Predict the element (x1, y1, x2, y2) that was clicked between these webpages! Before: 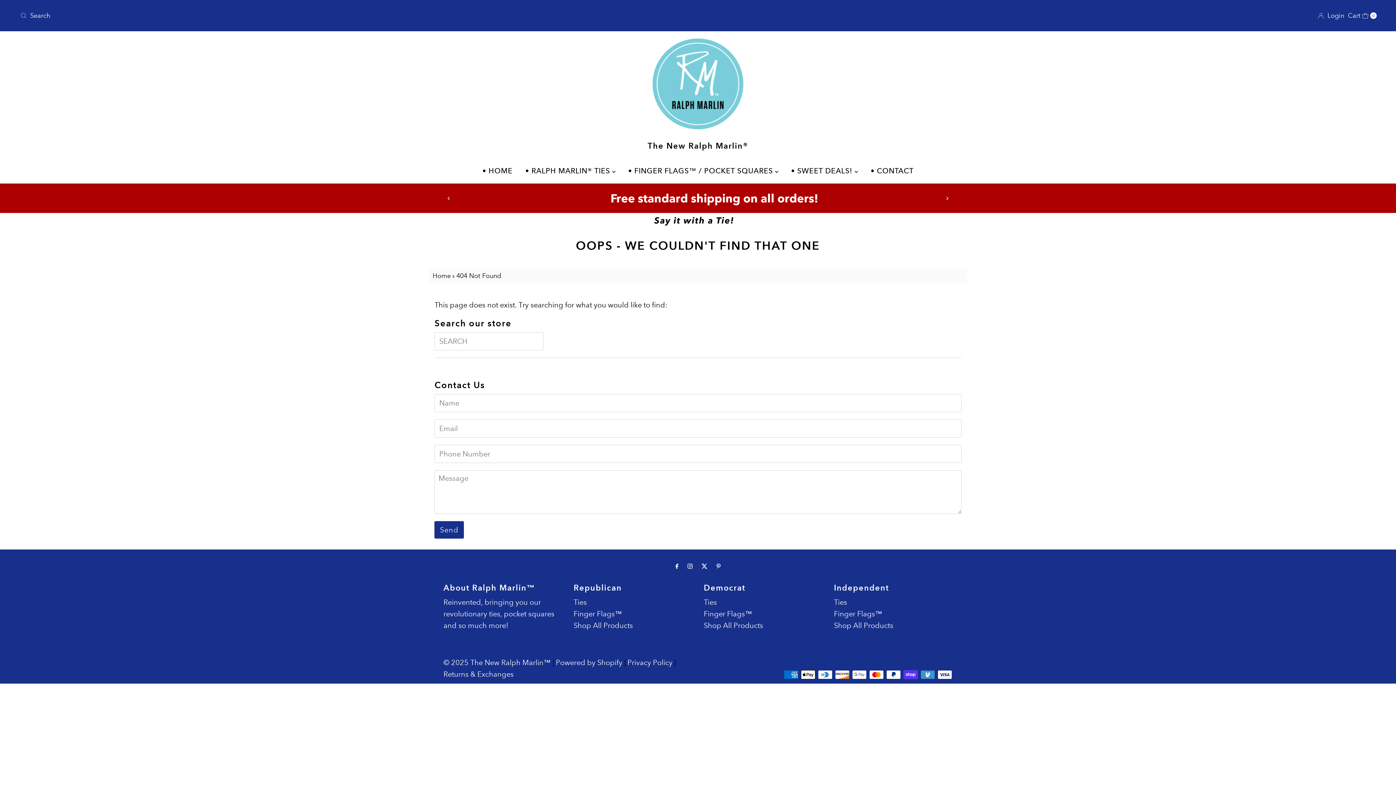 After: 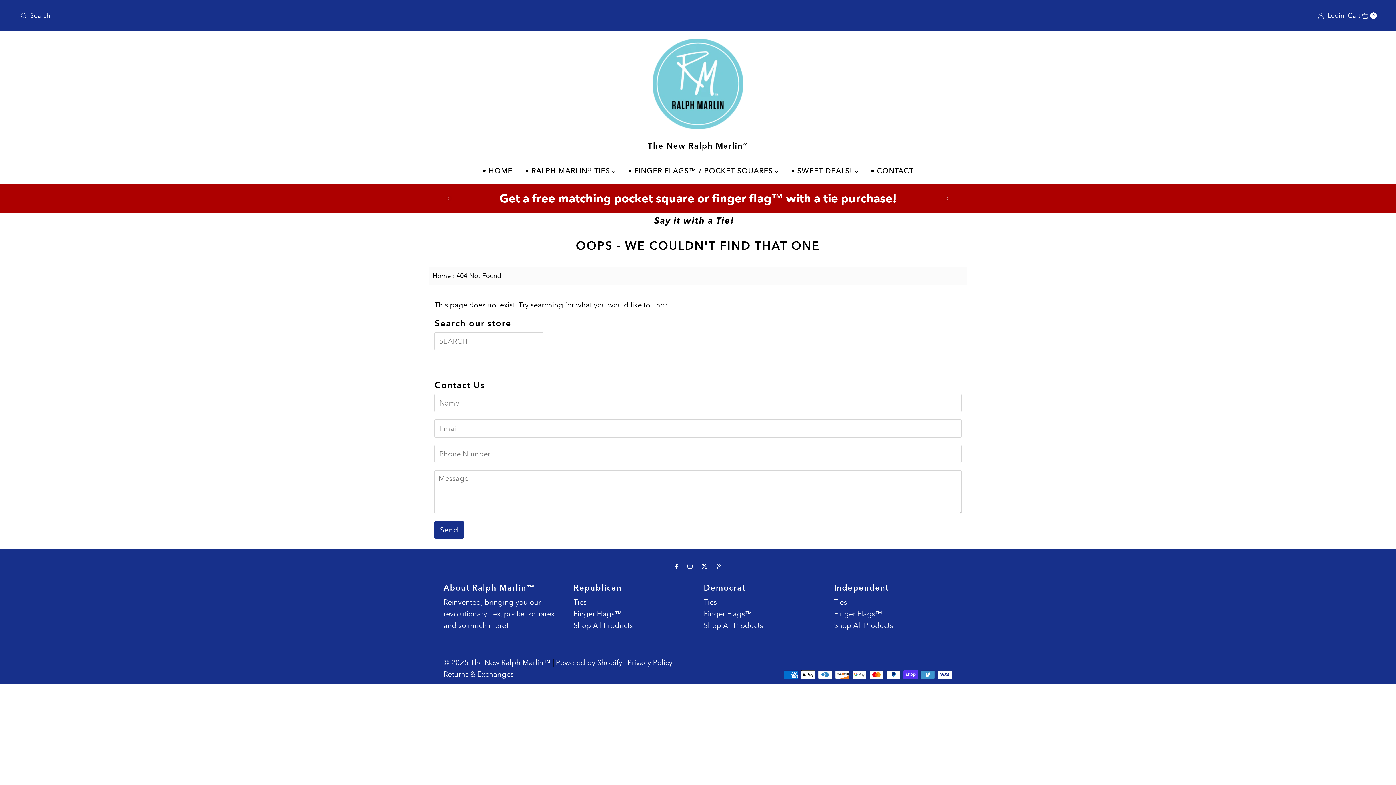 Action: label: Next bbox: (945, 196, 949, 200)